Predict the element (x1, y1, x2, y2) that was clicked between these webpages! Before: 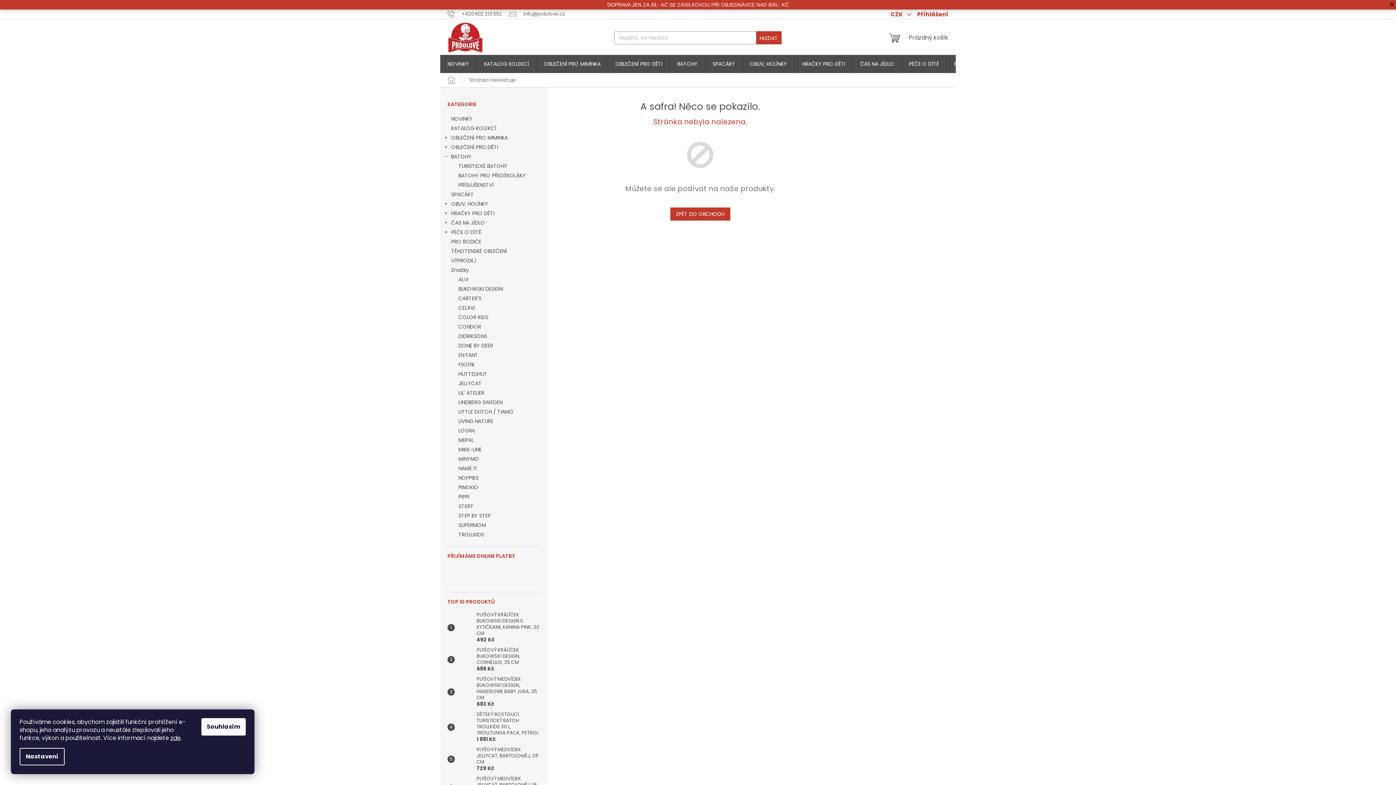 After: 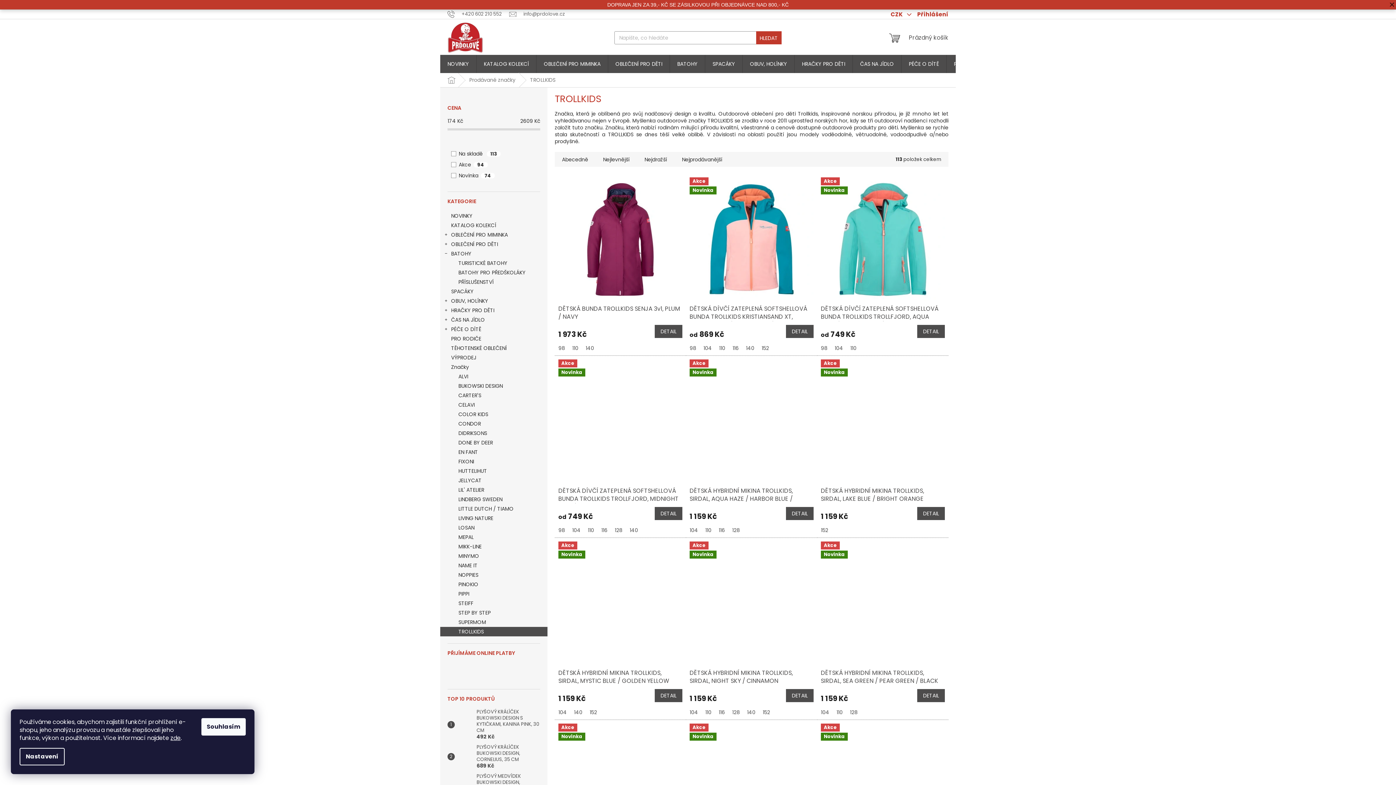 Action: bbox: (440, 530, 547, 539) label: TROLLKIDS